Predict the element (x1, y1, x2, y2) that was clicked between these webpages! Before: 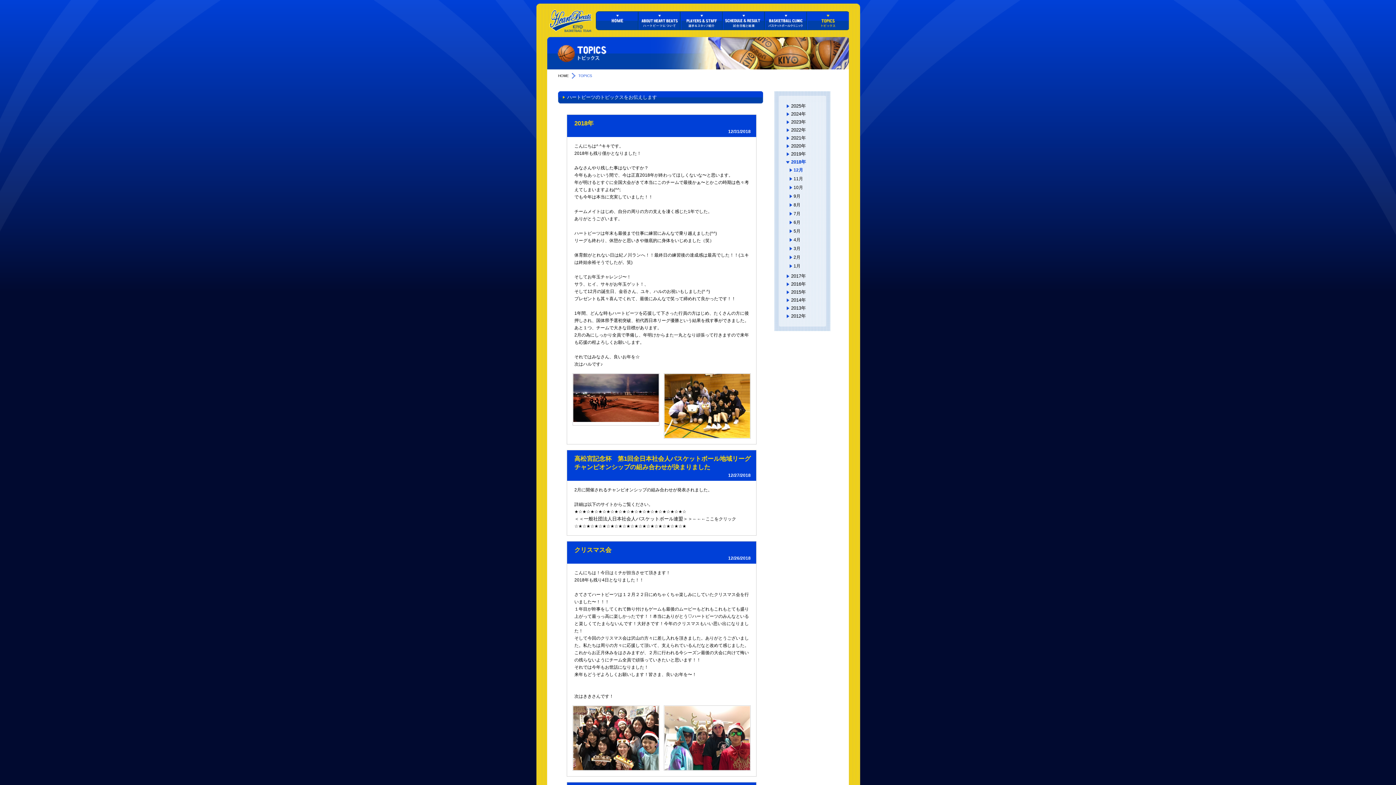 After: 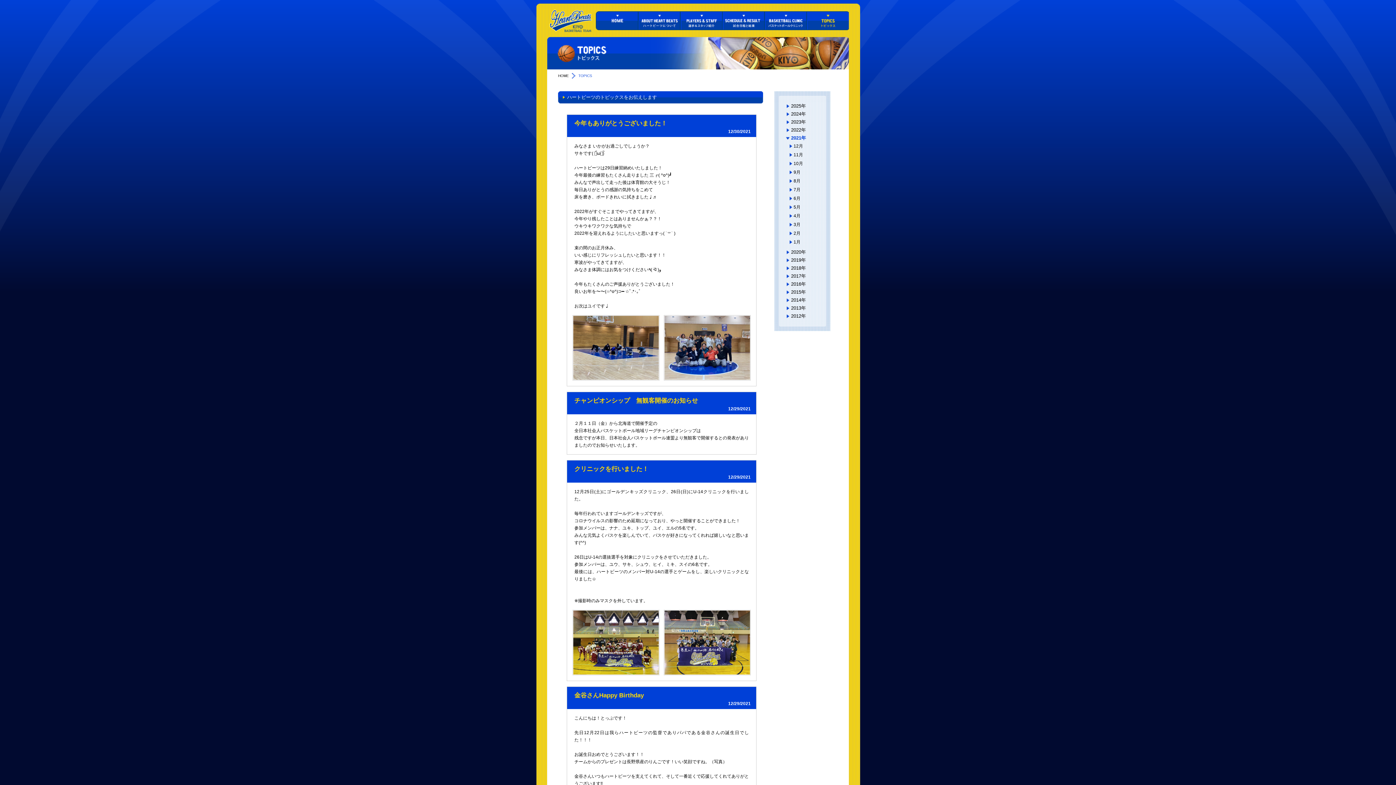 Action: bbox: (791, 135, 806, 140) label: 2021年